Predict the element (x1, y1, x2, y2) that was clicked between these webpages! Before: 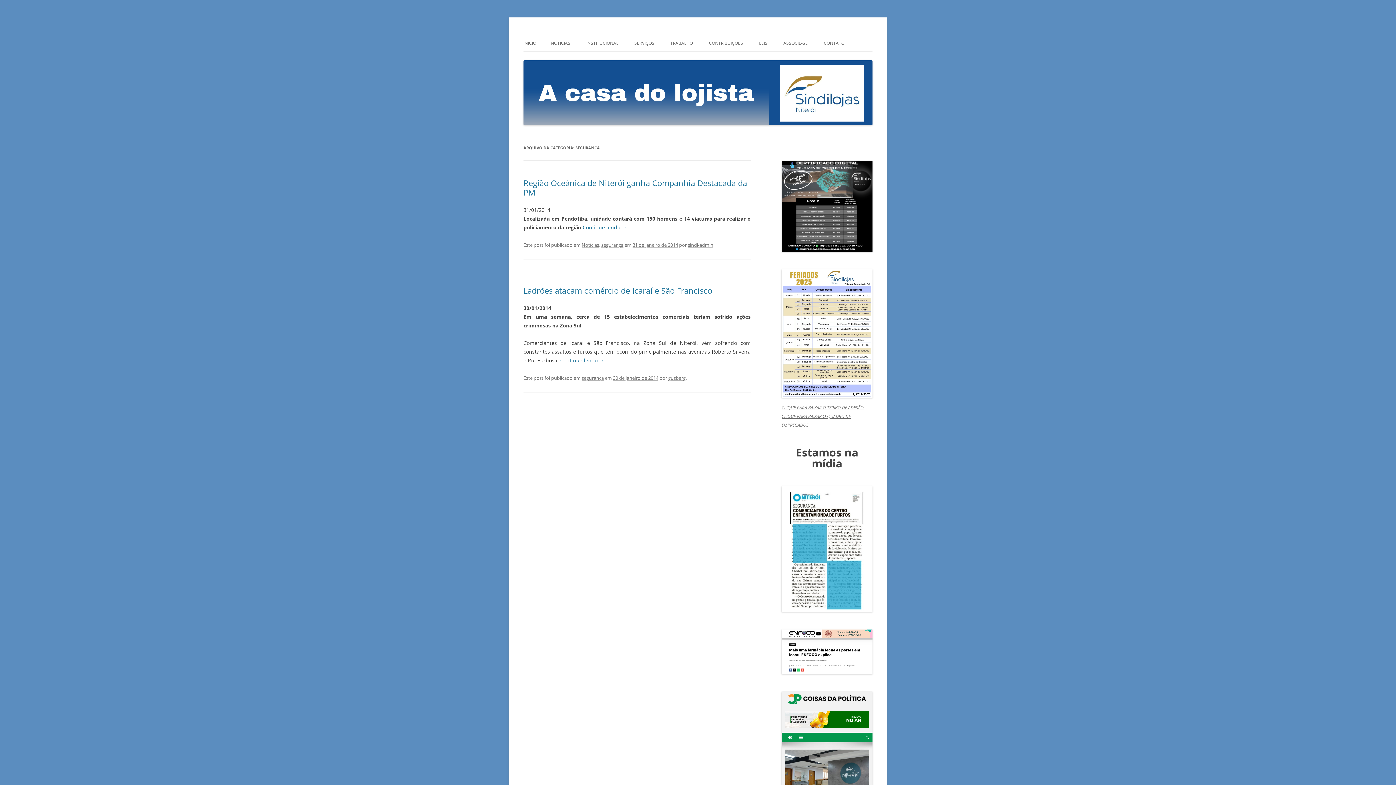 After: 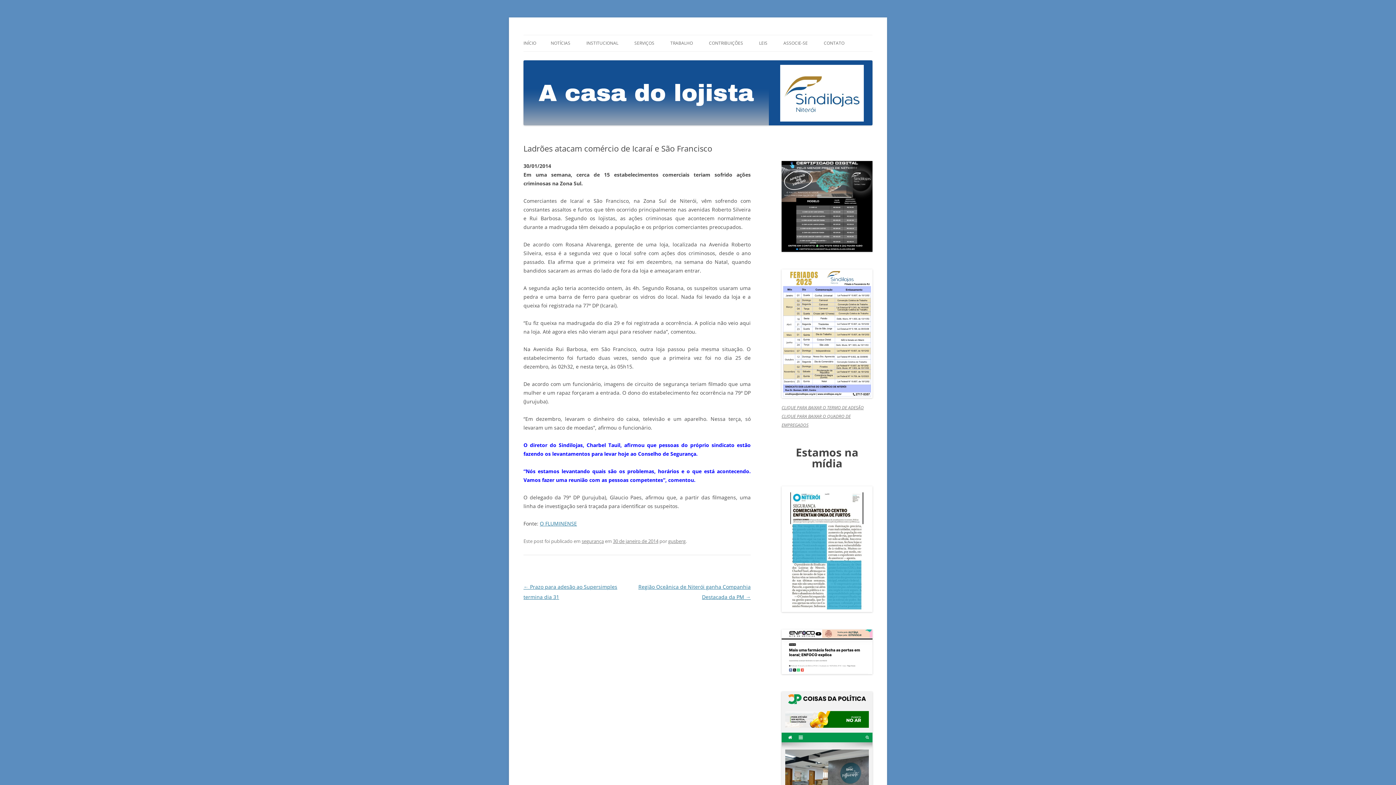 Action: bbox: (523, 285, 712, 296) label: Ladrões atacam comércio de Icaraí e São Francisco